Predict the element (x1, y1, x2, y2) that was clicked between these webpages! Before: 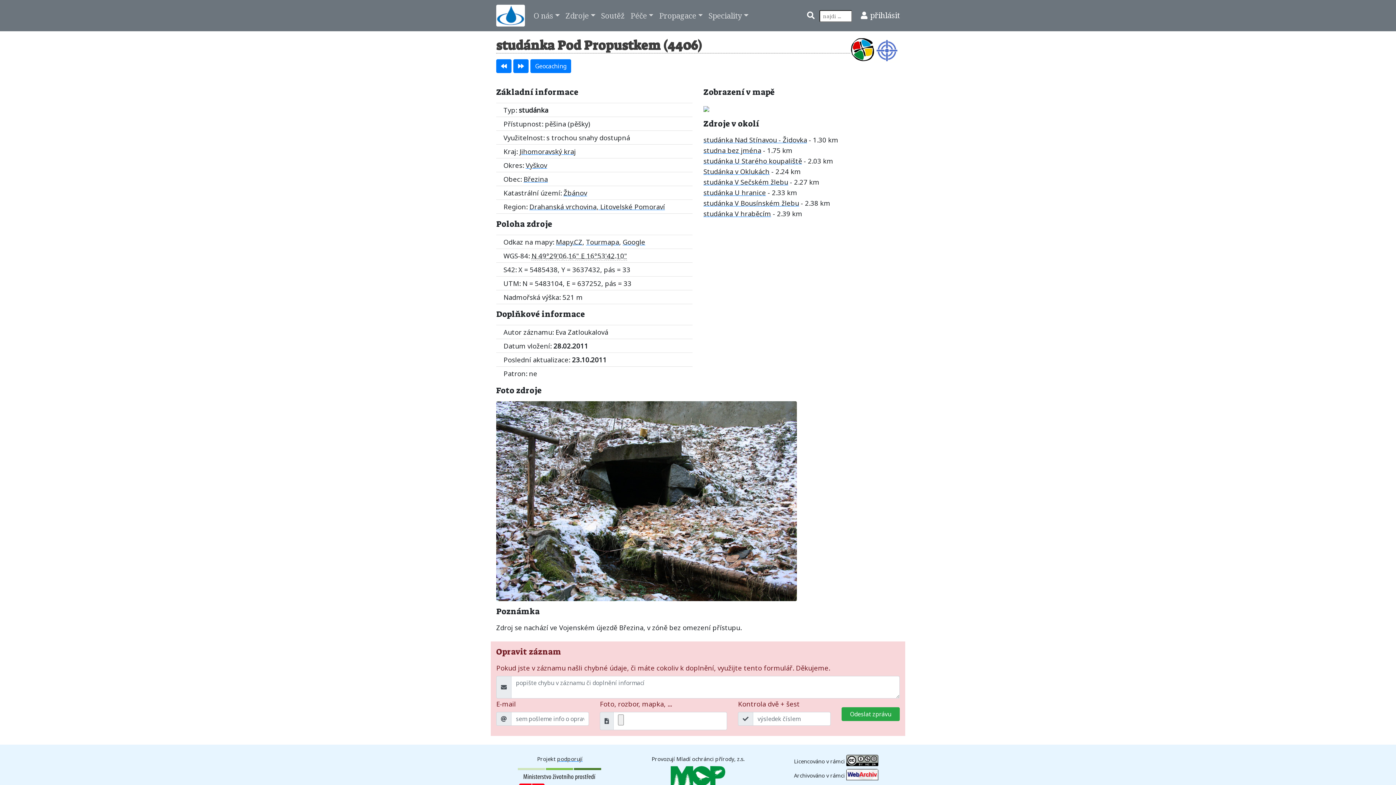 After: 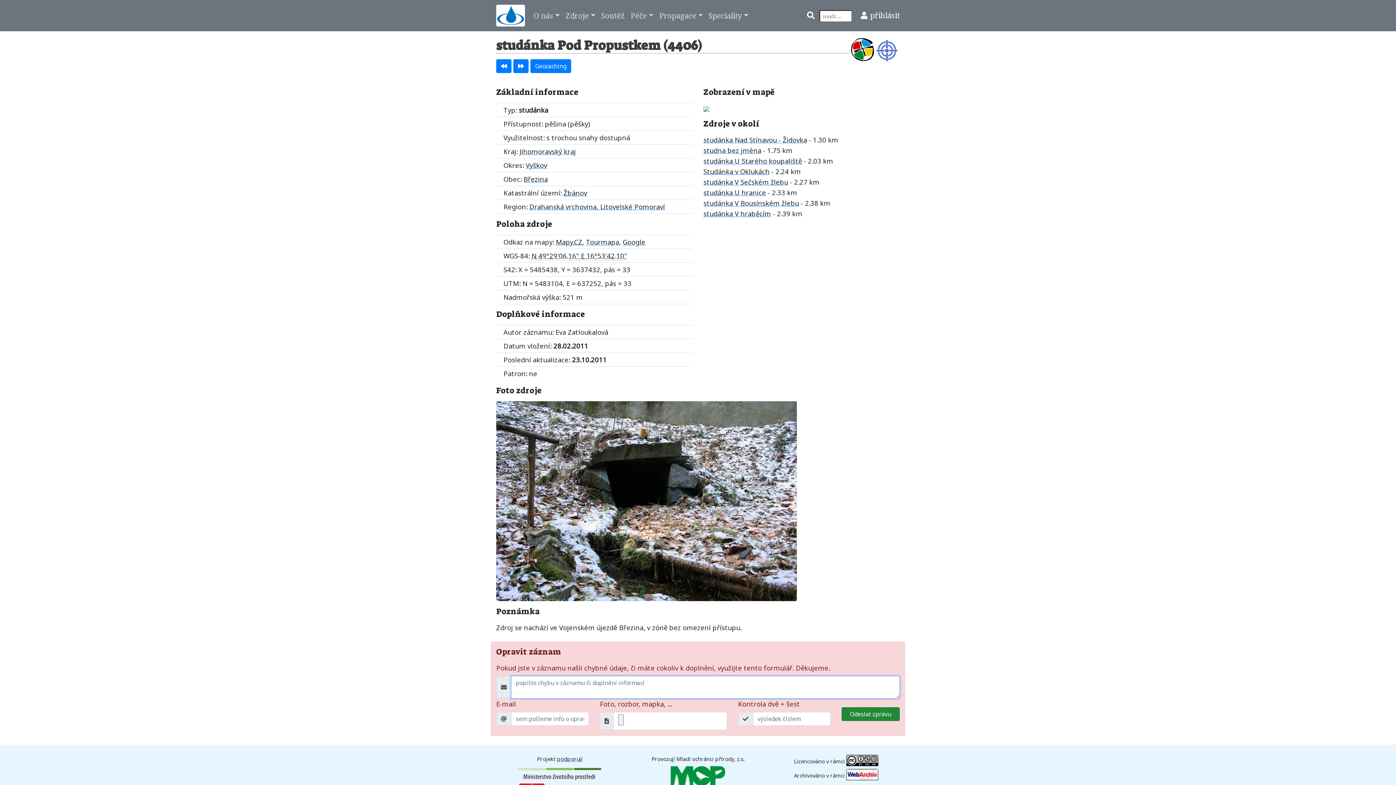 Action: bbox: (841, 707, 900, 721) label: Odeslat zprávu